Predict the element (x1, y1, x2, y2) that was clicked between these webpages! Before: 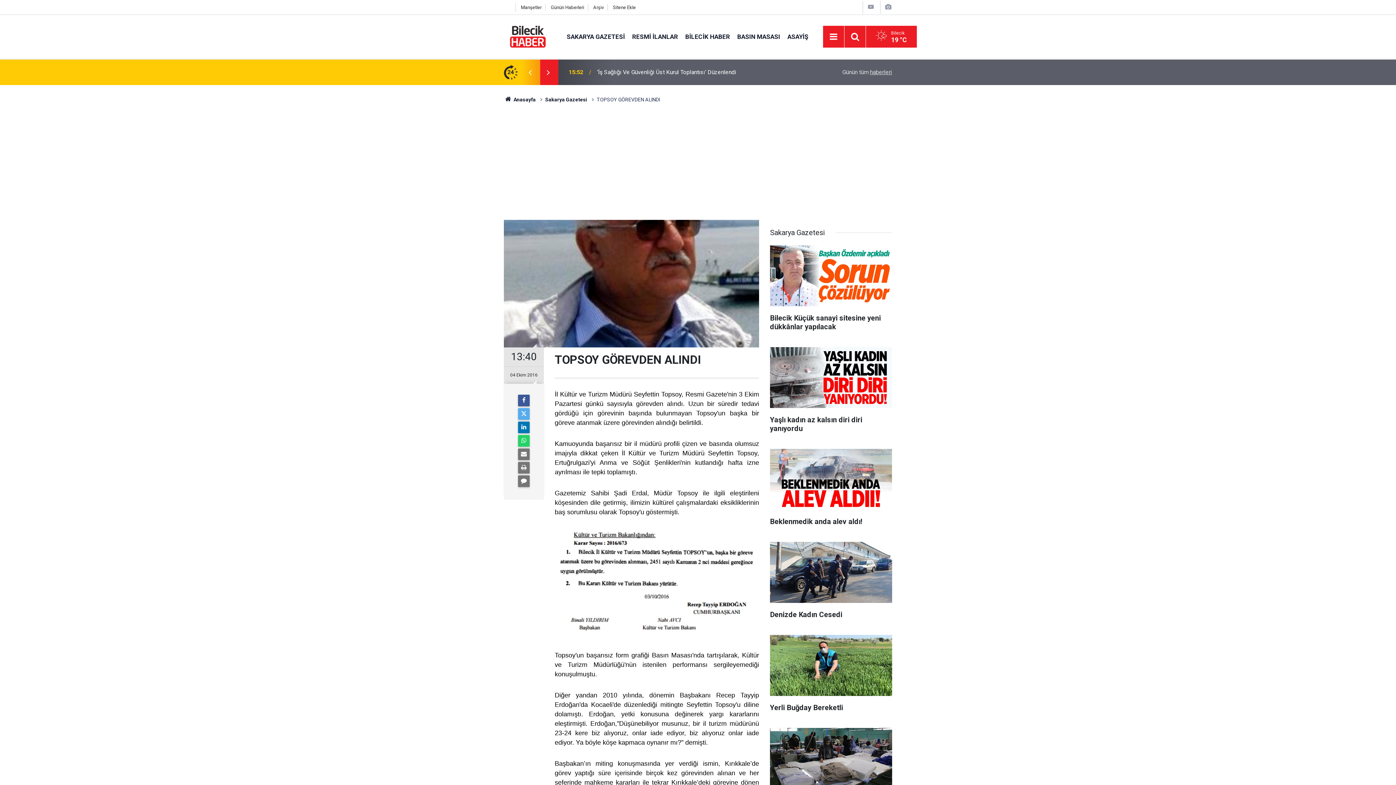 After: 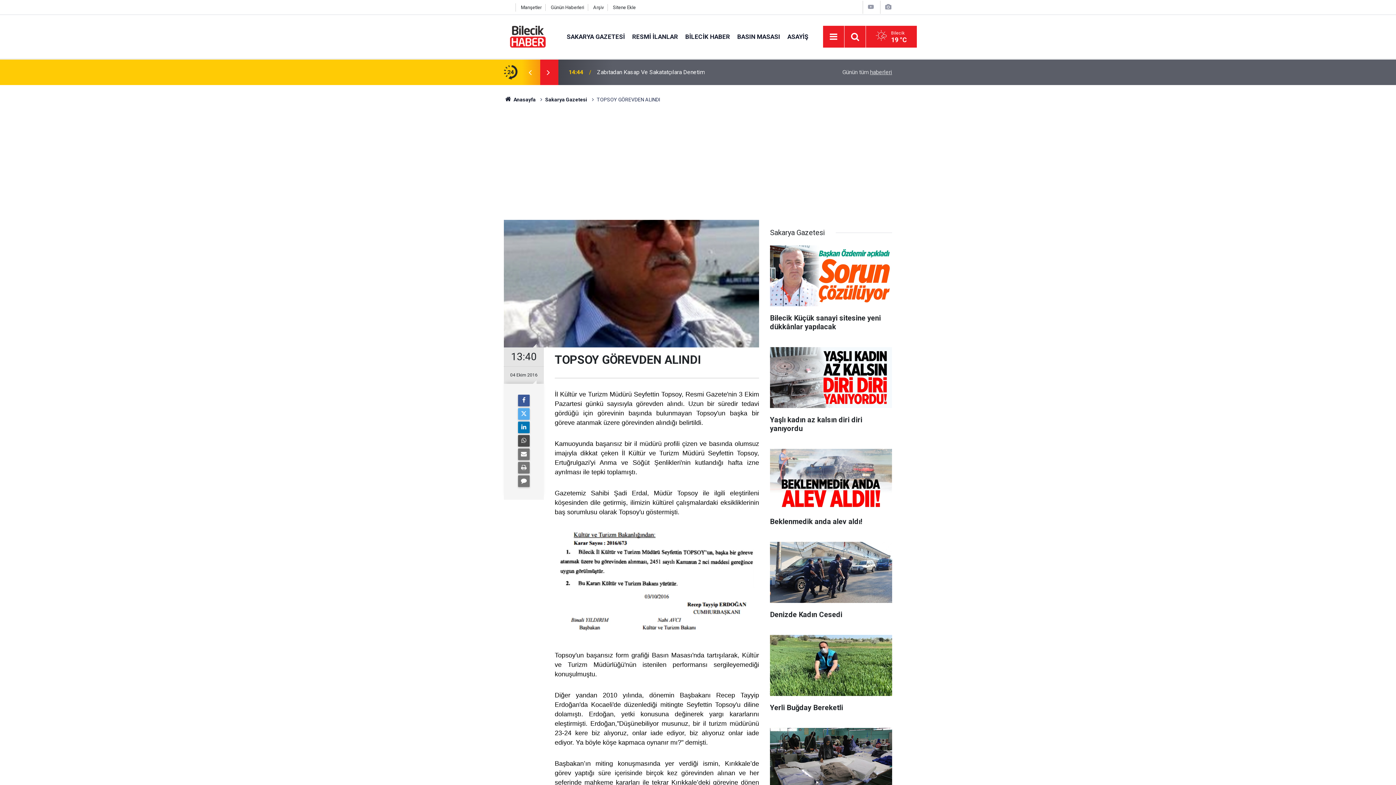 Action: bbox: (518, 435, 529, 446)